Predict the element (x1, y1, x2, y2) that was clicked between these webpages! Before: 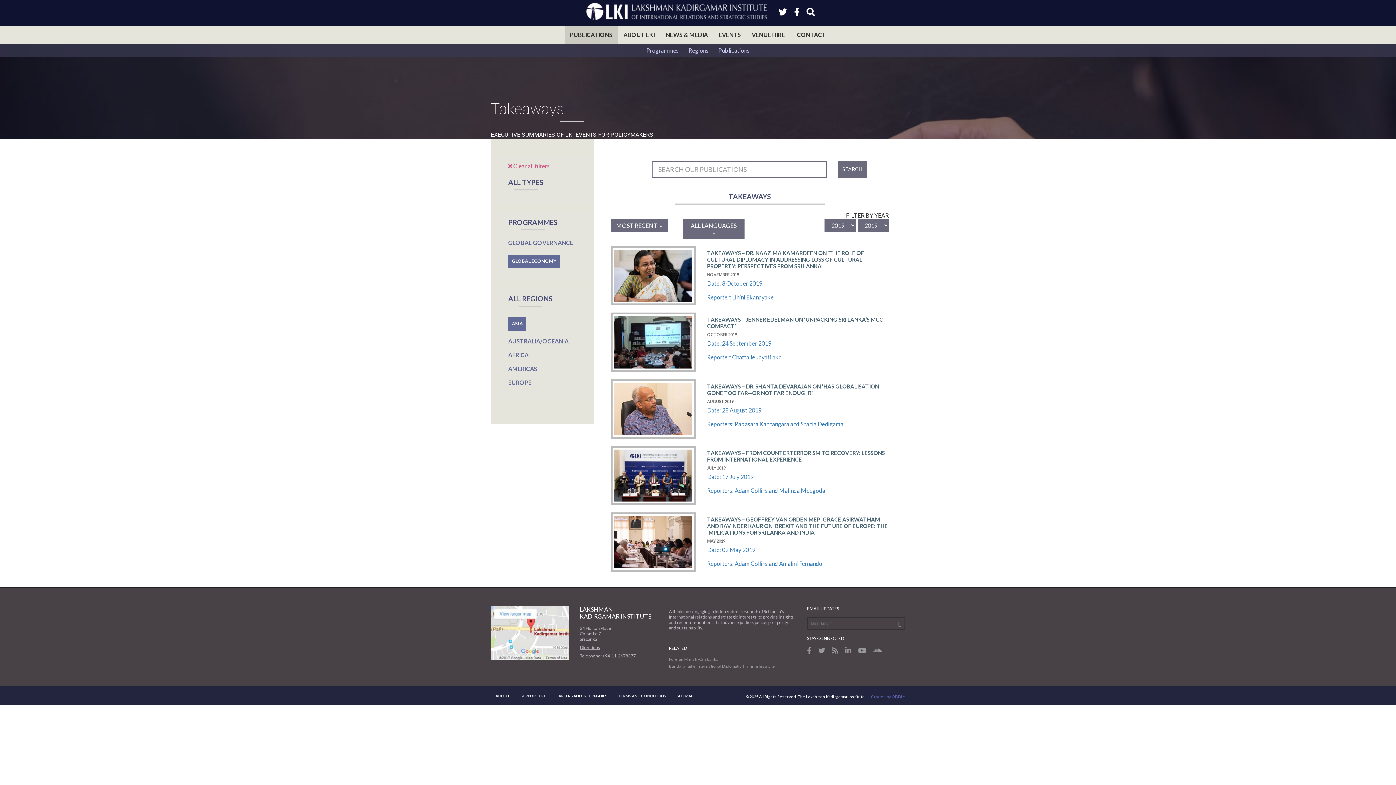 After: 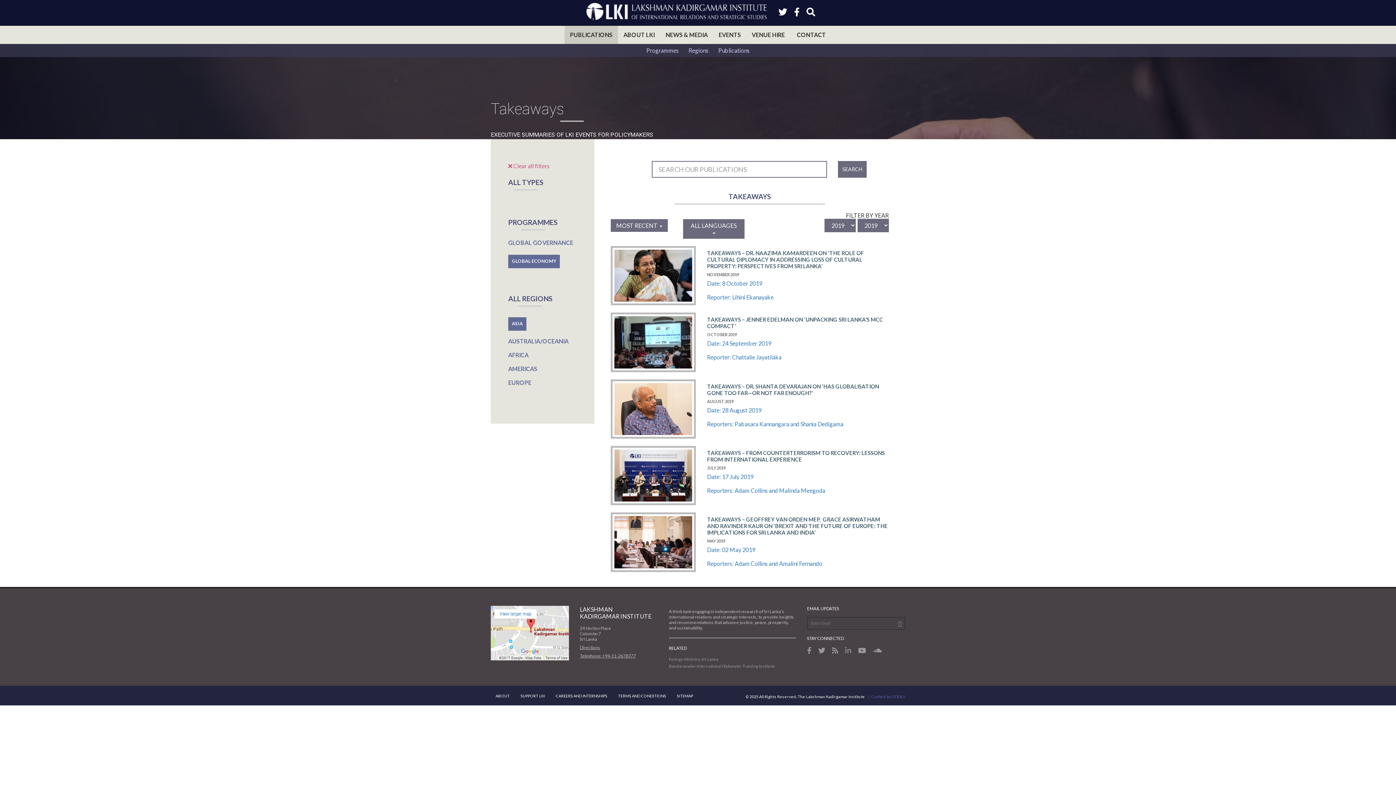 Action: bbox: (845, 647, 851, 654)